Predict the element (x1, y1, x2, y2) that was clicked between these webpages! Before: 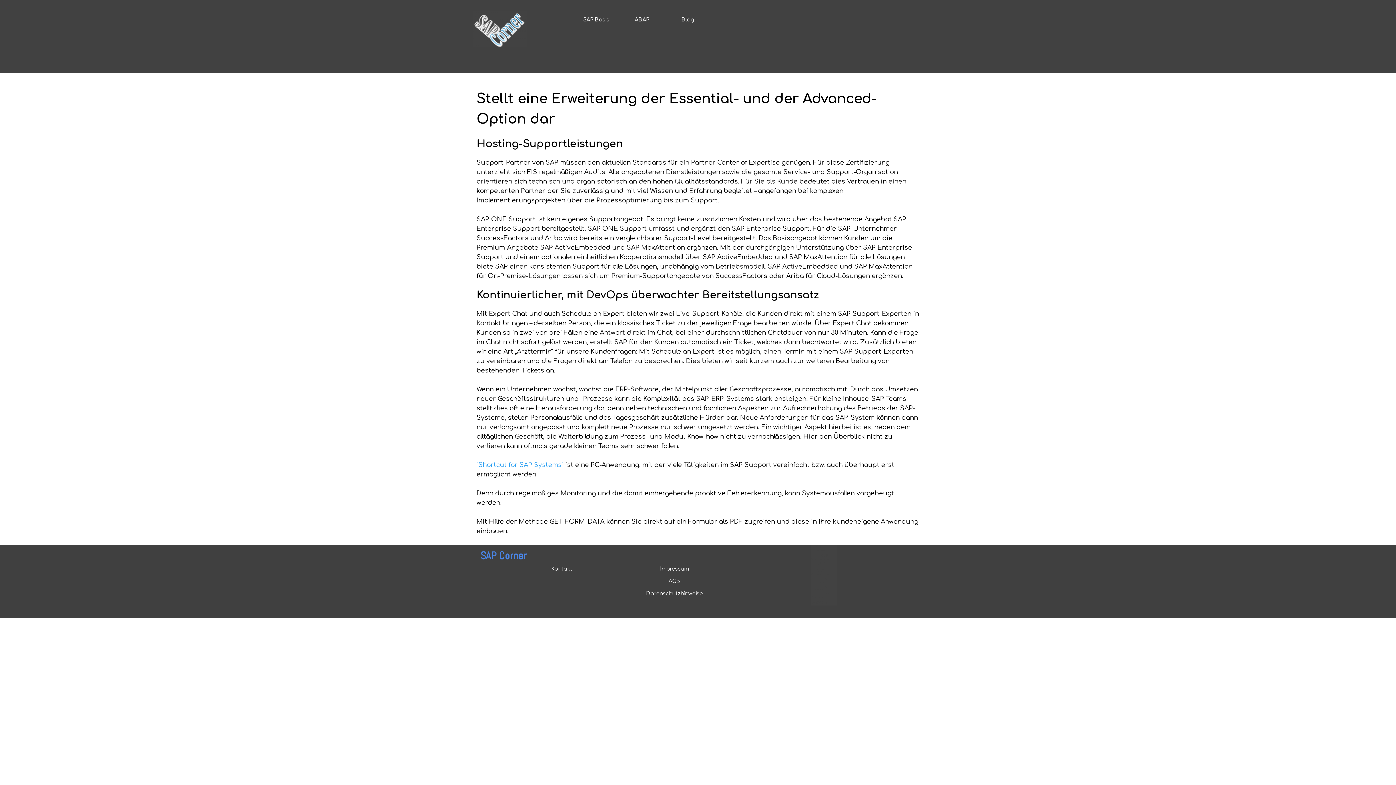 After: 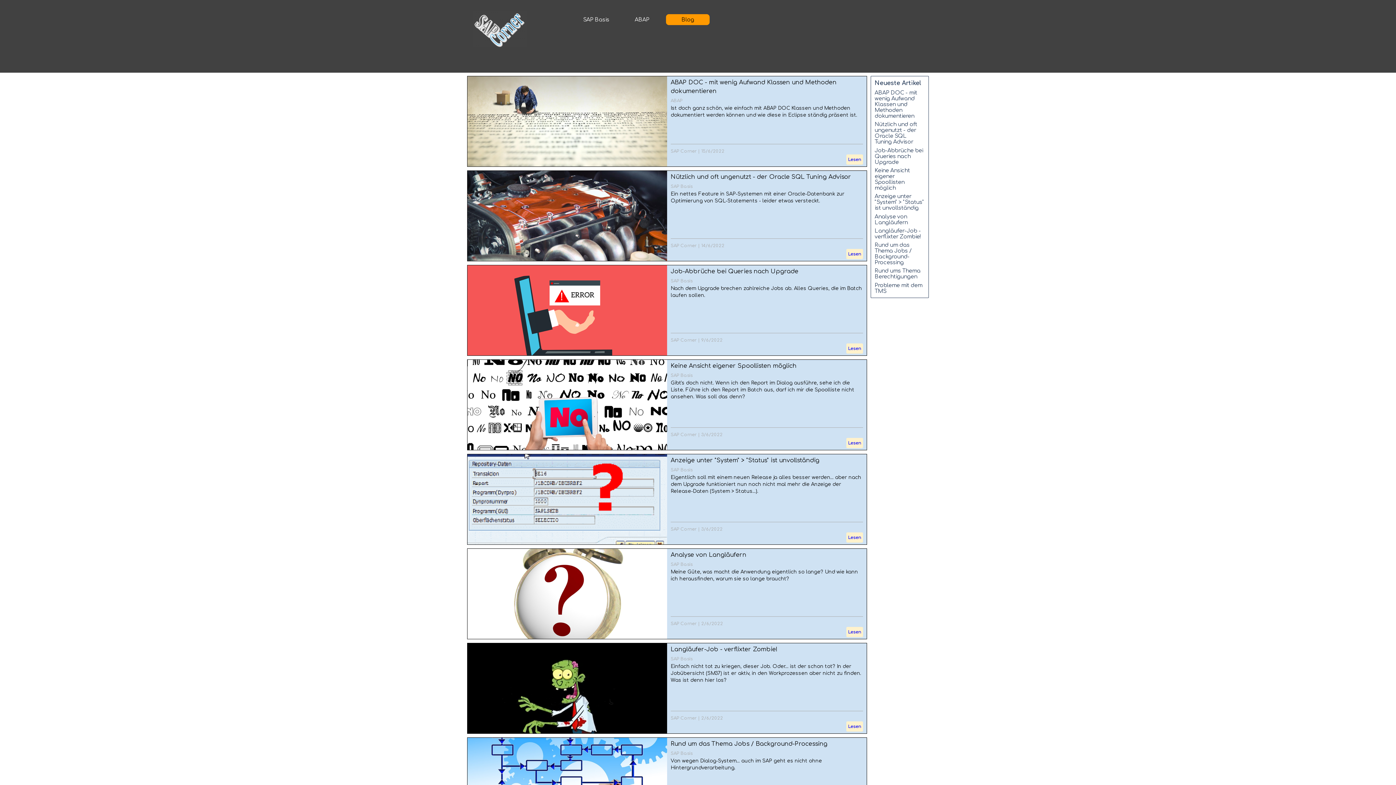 Action: bbox: (668, 14, 708, 25) label: Blog